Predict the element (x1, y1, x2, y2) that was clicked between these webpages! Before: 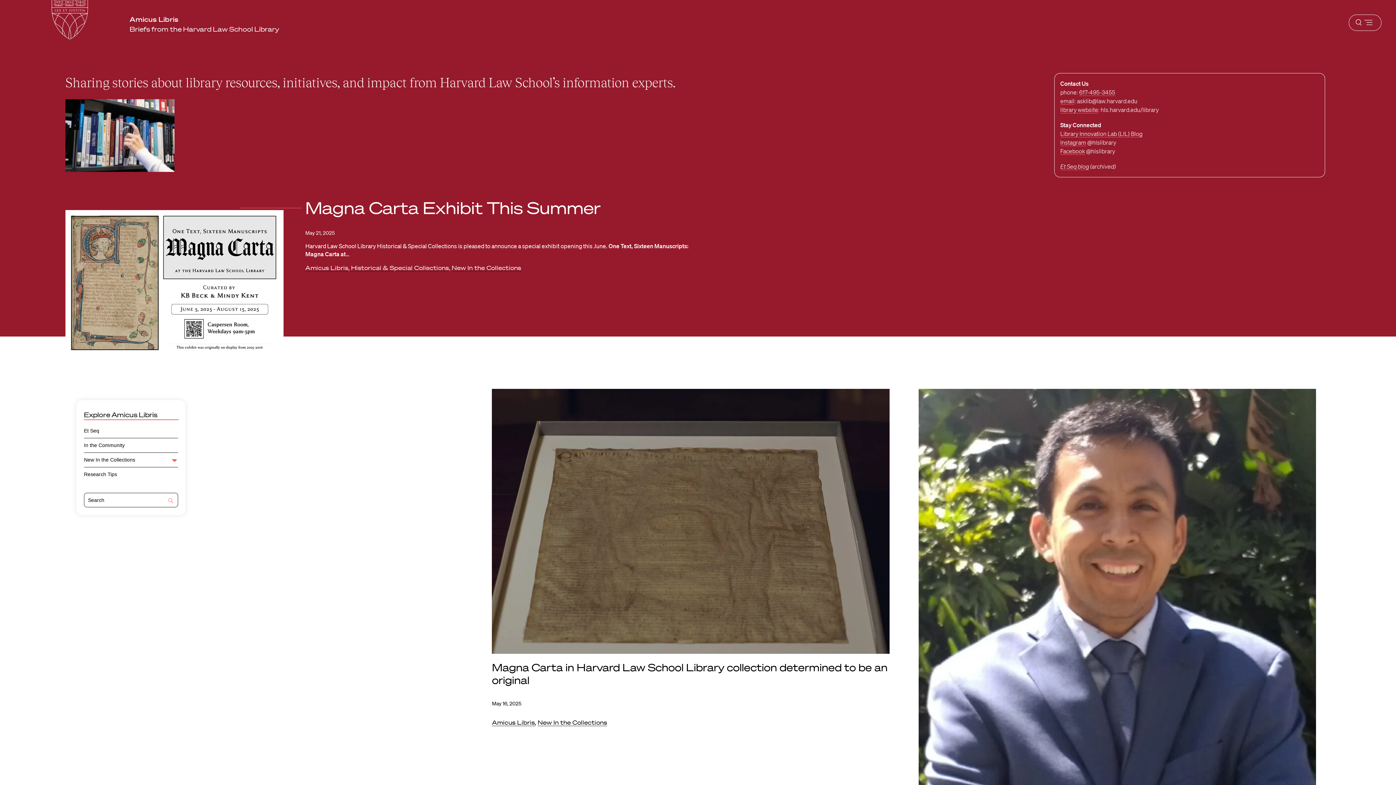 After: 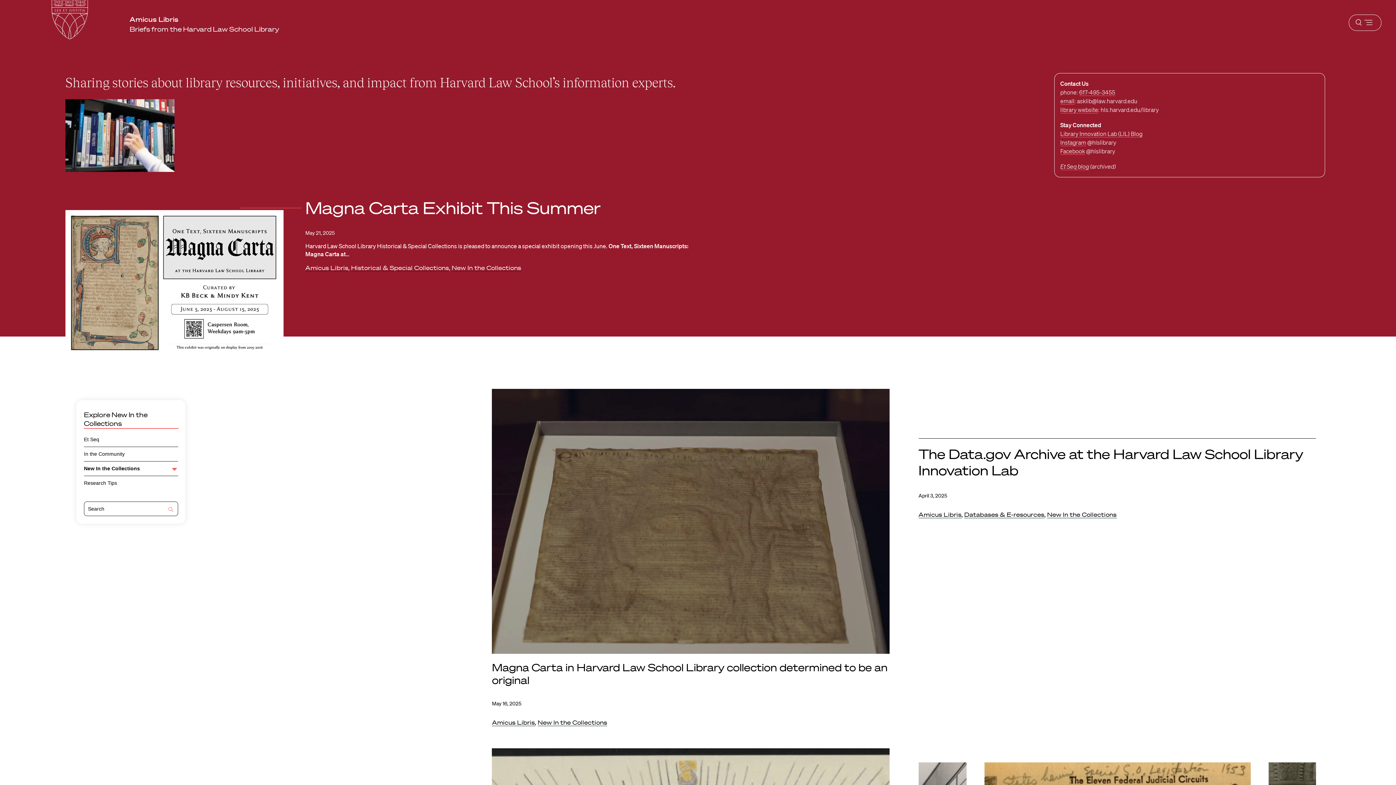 Action: bbox: (84, 456, 135, 462) label: New In the Collections